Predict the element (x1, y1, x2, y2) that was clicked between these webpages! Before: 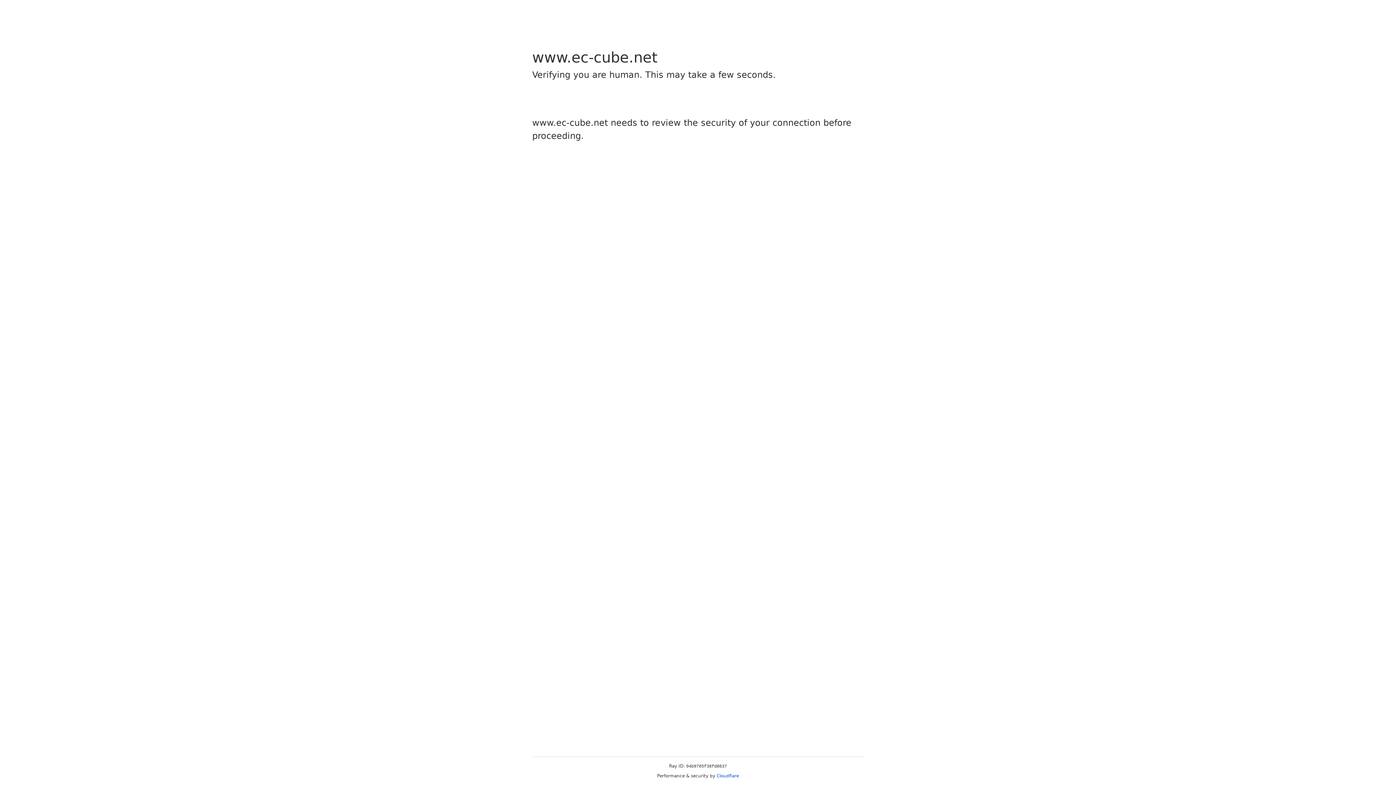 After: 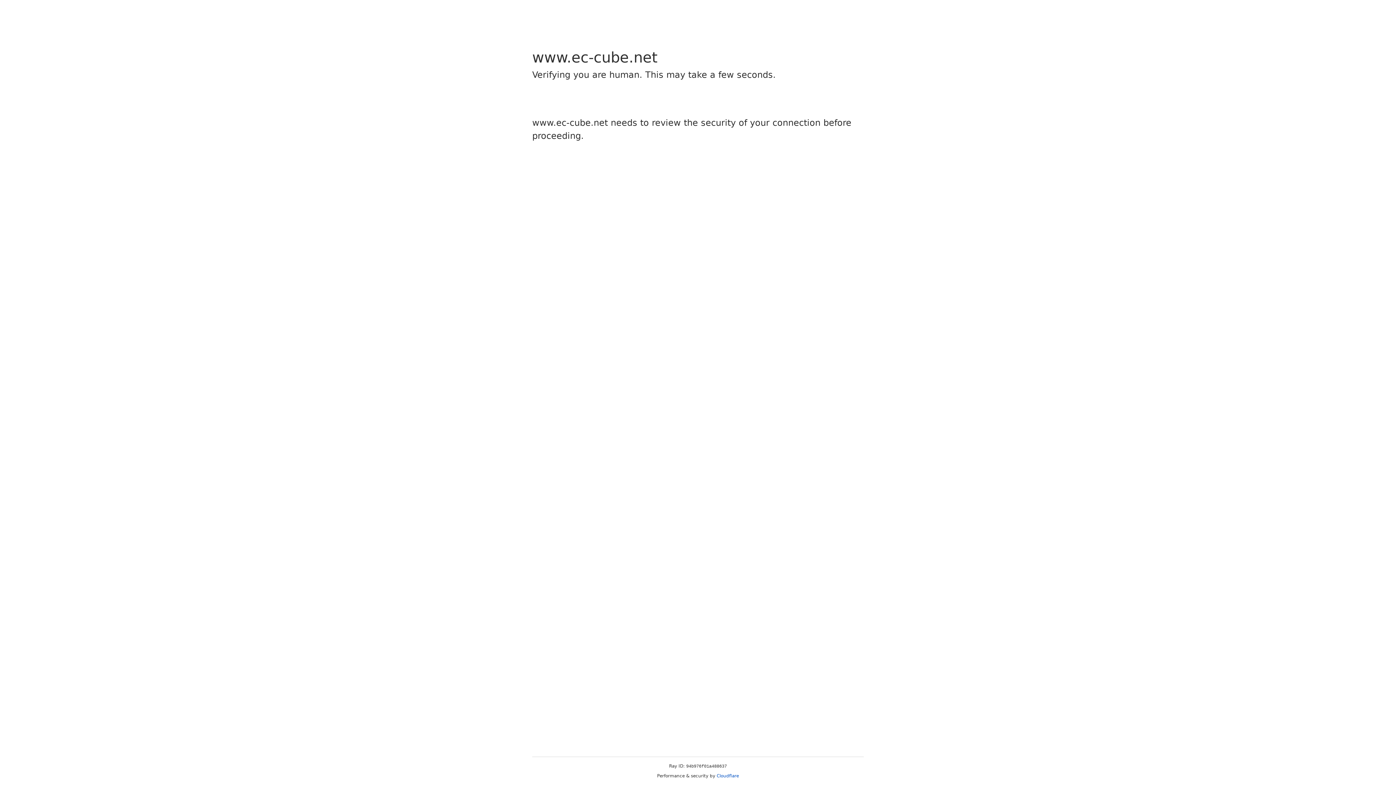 Action: bbox: (716, 773, 739, 778) label: Cloudflare